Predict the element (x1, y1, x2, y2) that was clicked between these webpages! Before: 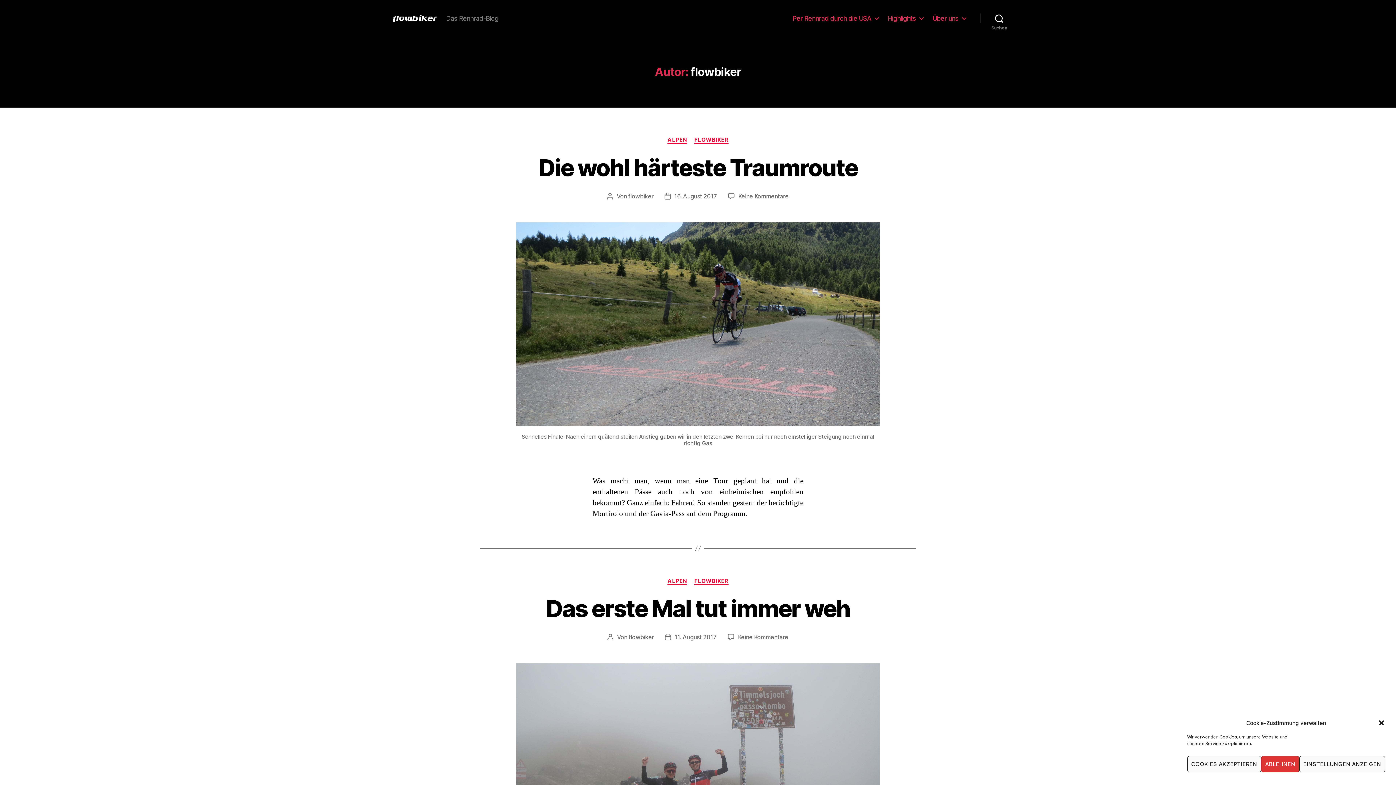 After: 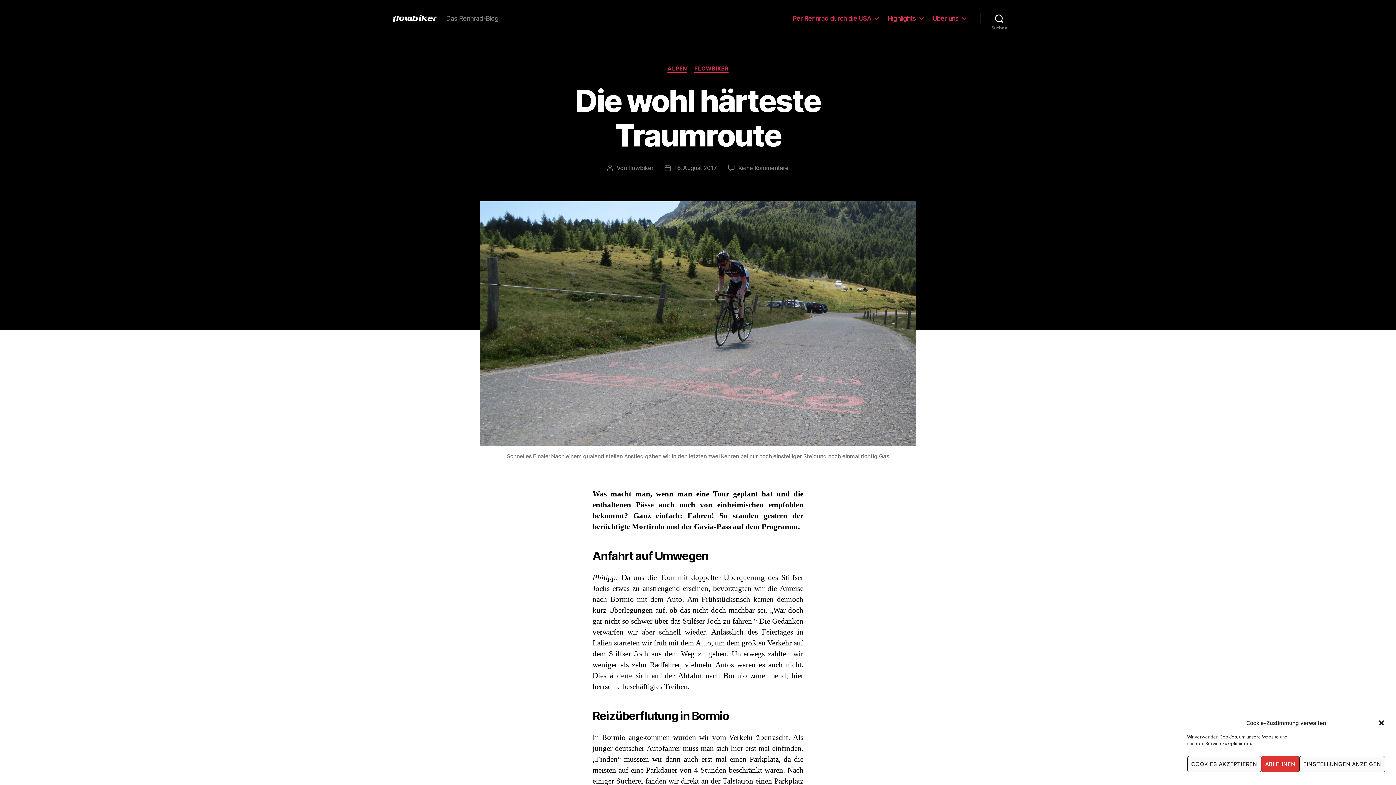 Action: bbox: (538, 153, 857, 181) label: Die wohl härteste Traumroute